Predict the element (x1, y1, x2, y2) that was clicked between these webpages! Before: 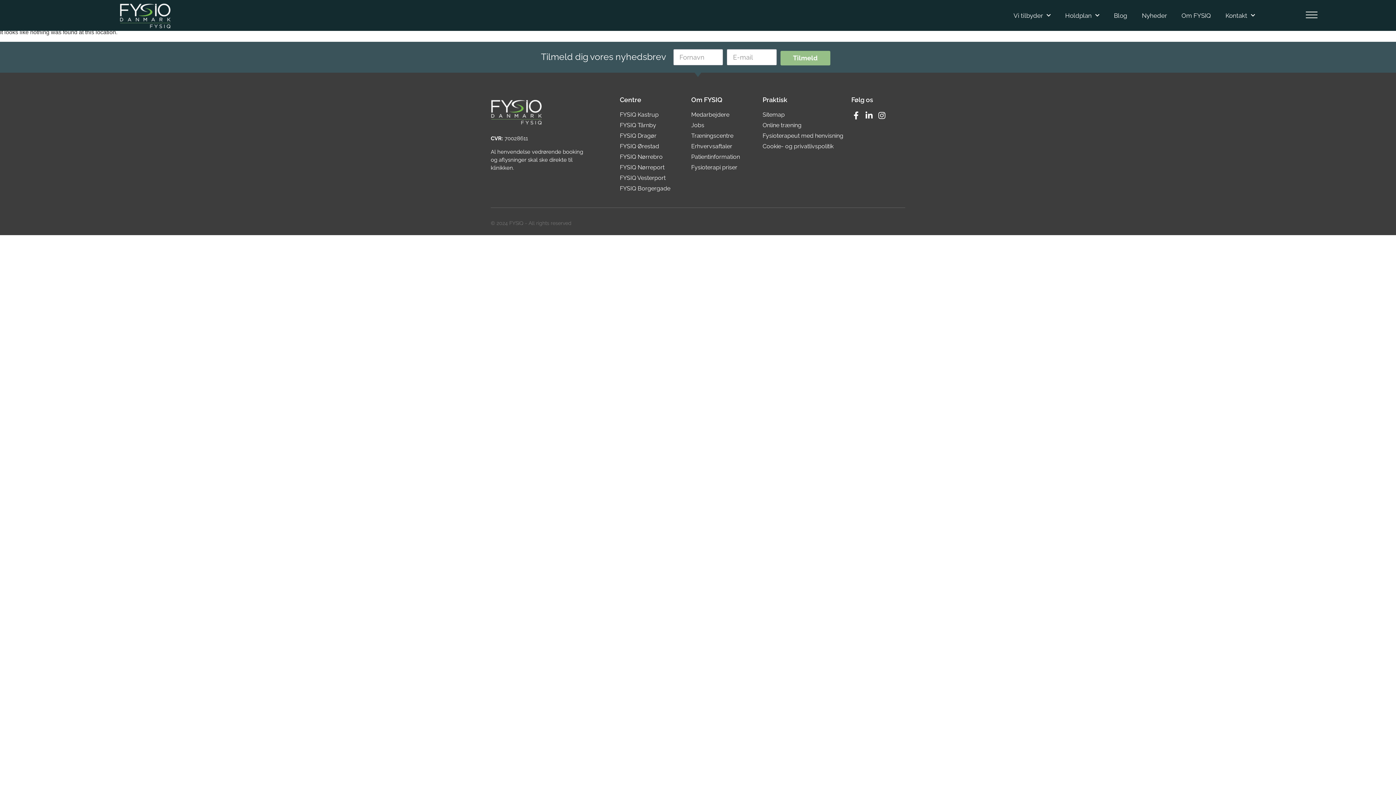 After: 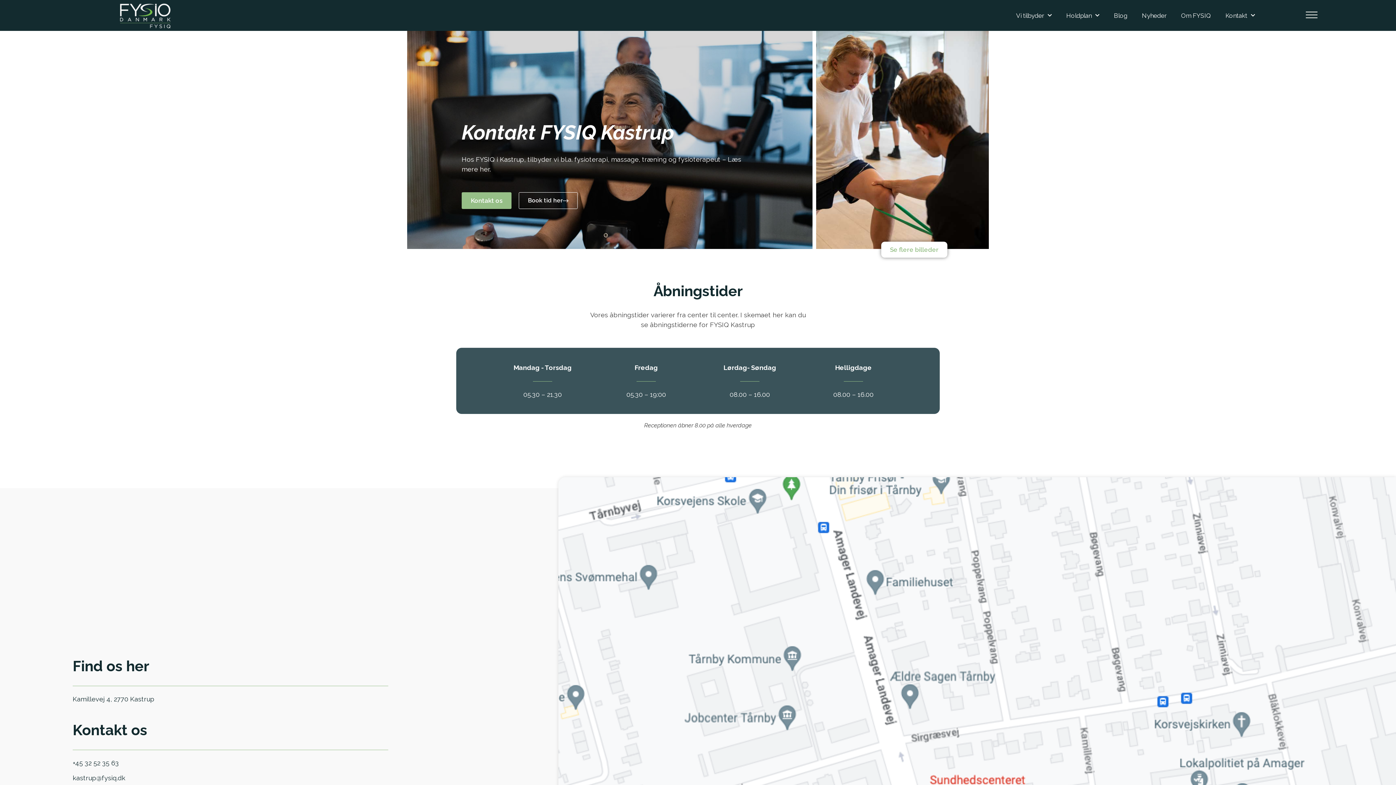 Action: label: FYSIQ Kastrup bbox: (619, 110, 691, 119)